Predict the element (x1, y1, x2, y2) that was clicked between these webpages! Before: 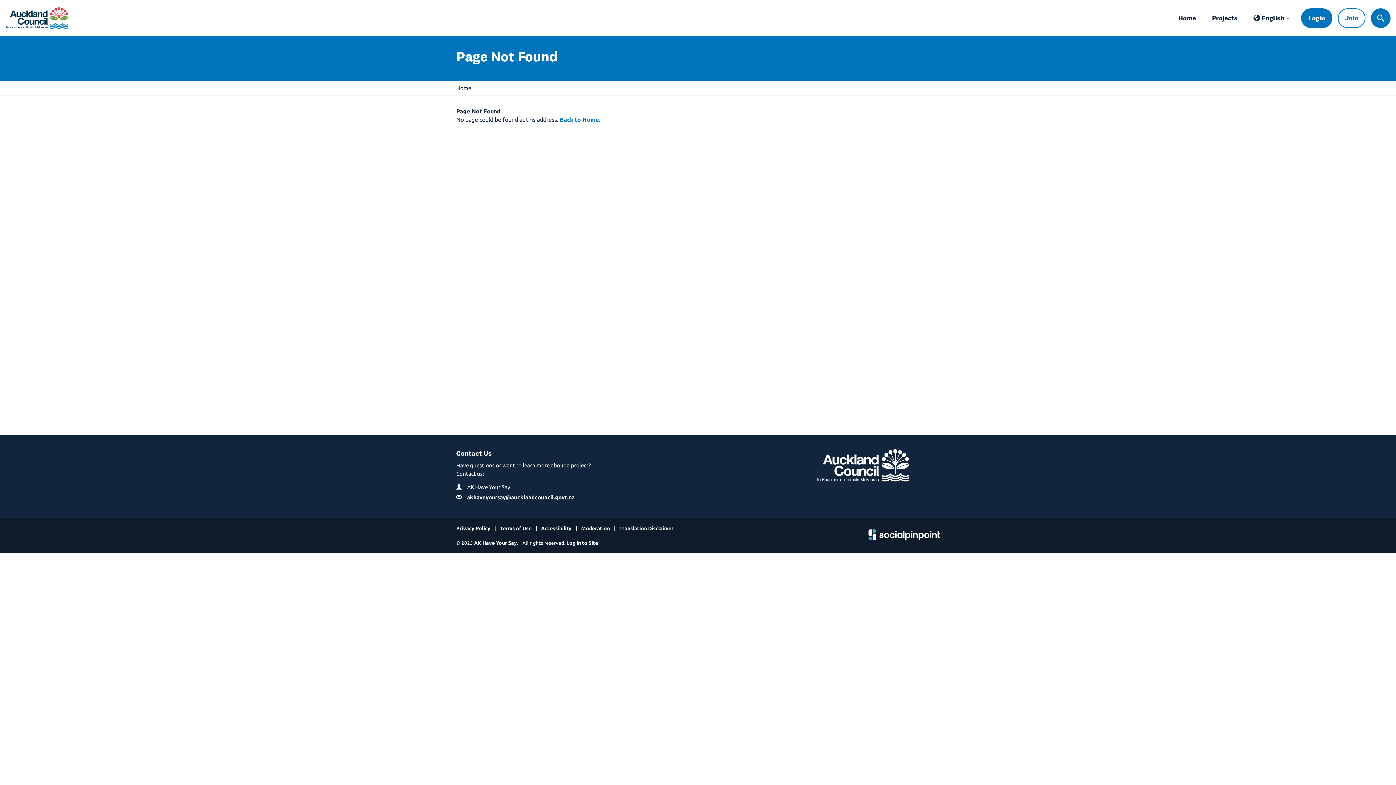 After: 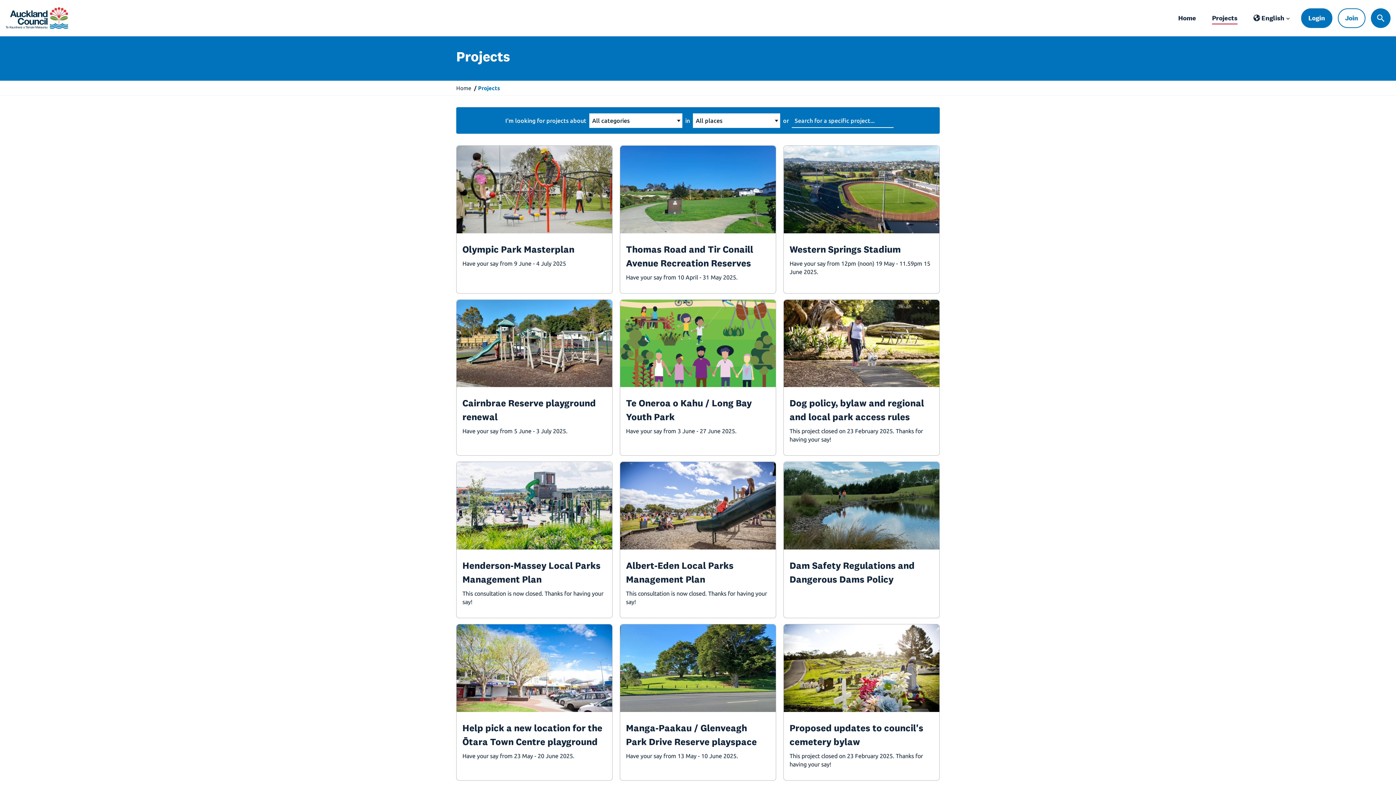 Action: label: Projects bbox: (1212, 11, 1237, 24)